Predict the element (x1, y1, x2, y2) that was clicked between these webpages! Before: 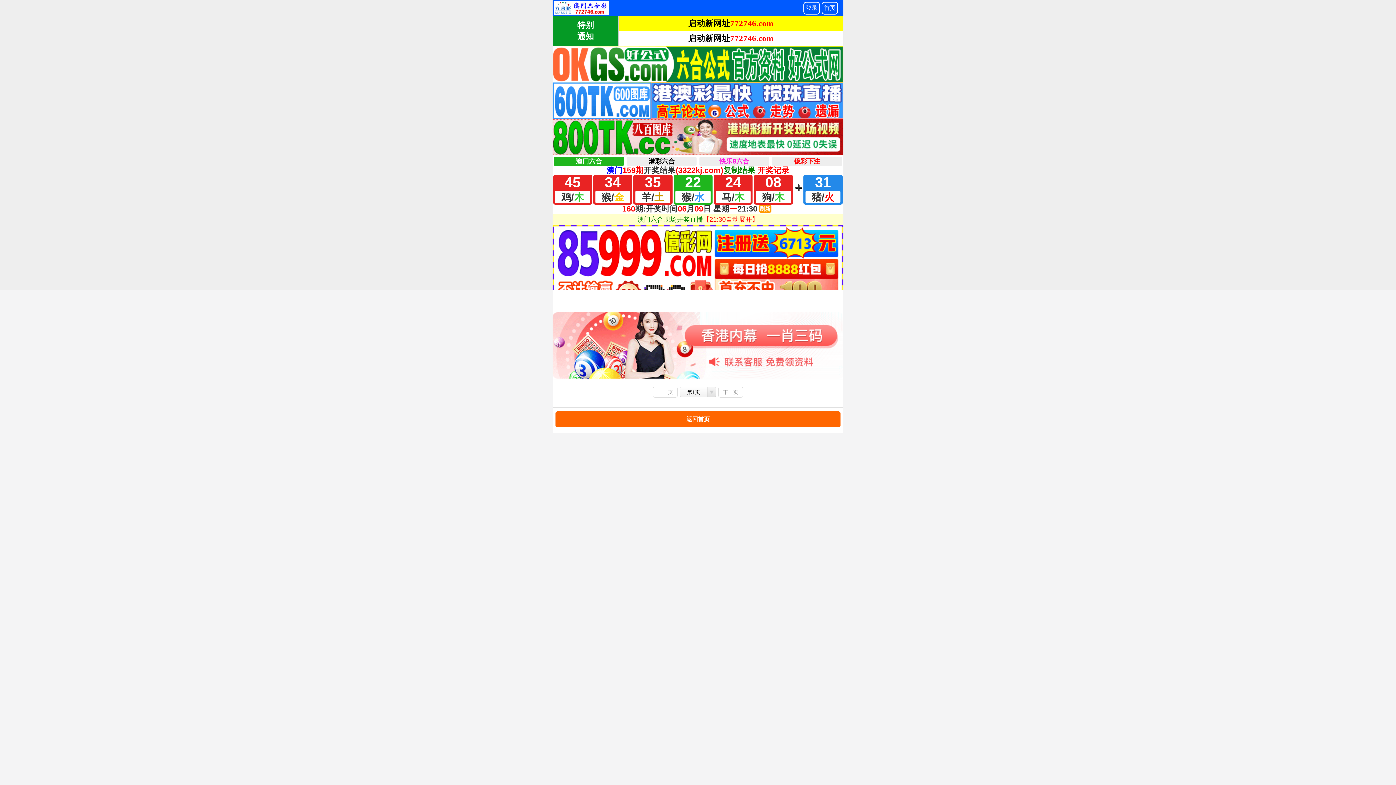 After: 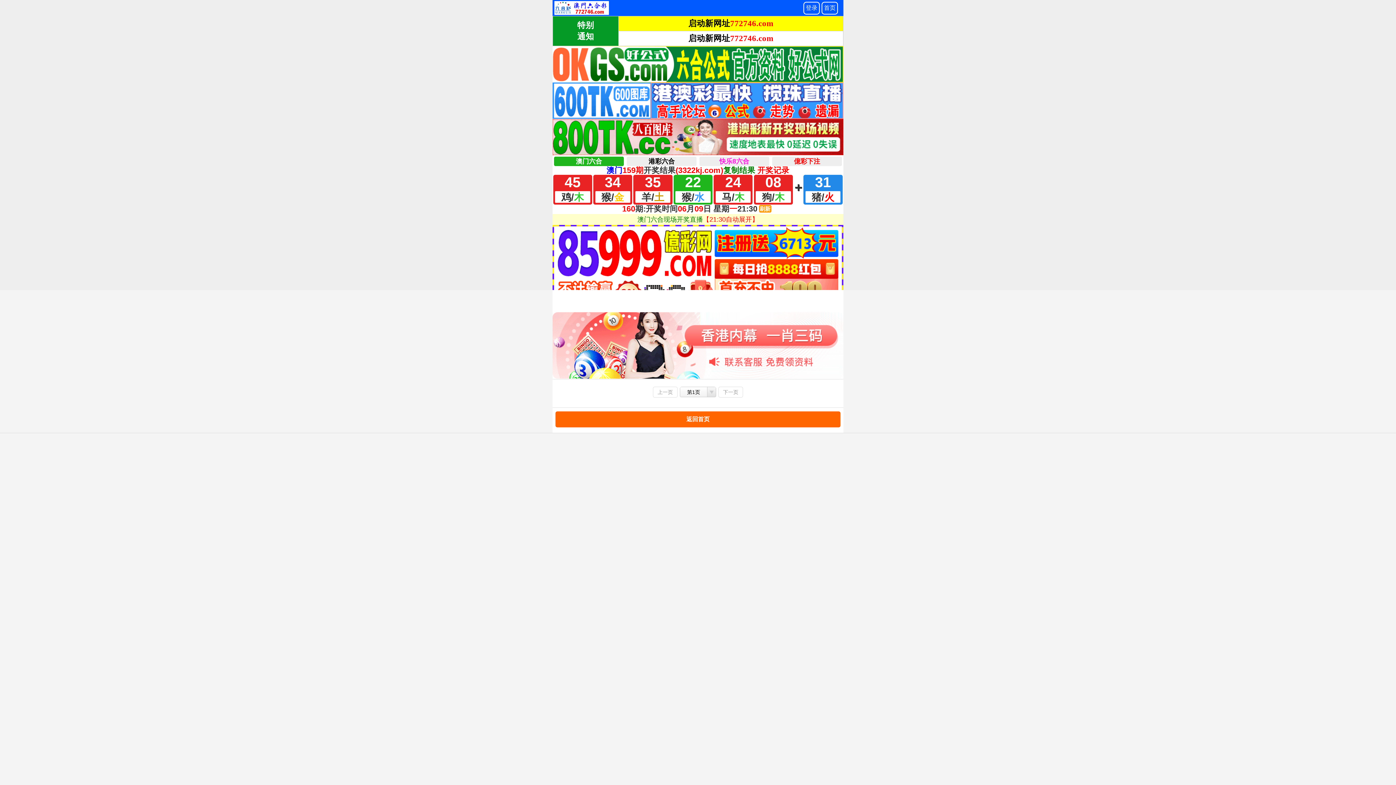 Action: bbox: (552, 342, 843, 348)